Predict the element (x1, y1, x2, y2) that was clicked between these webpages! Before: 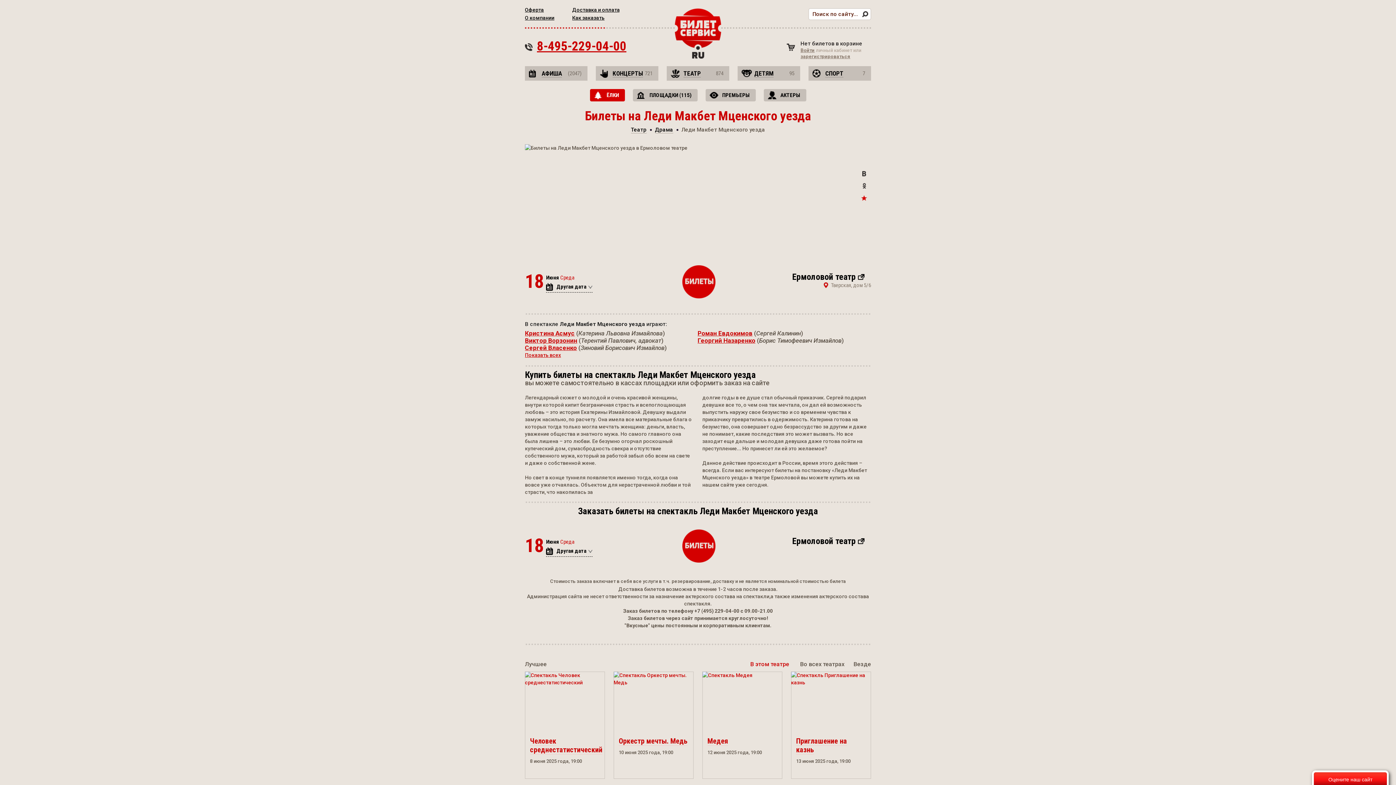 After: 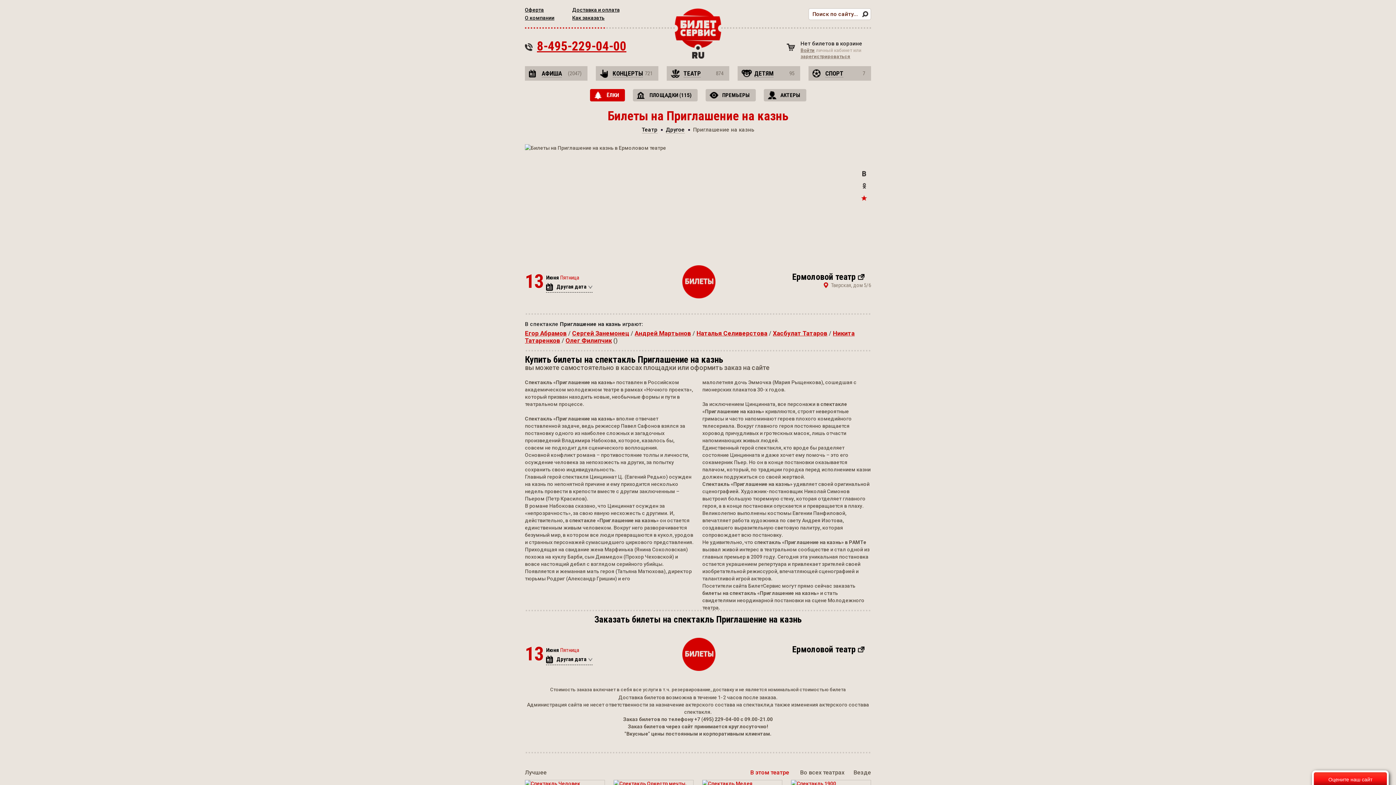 Action: bbox: (791, 672, 871, 779) label: Приглашение на казнь
13 июня 2025 года, 19:00